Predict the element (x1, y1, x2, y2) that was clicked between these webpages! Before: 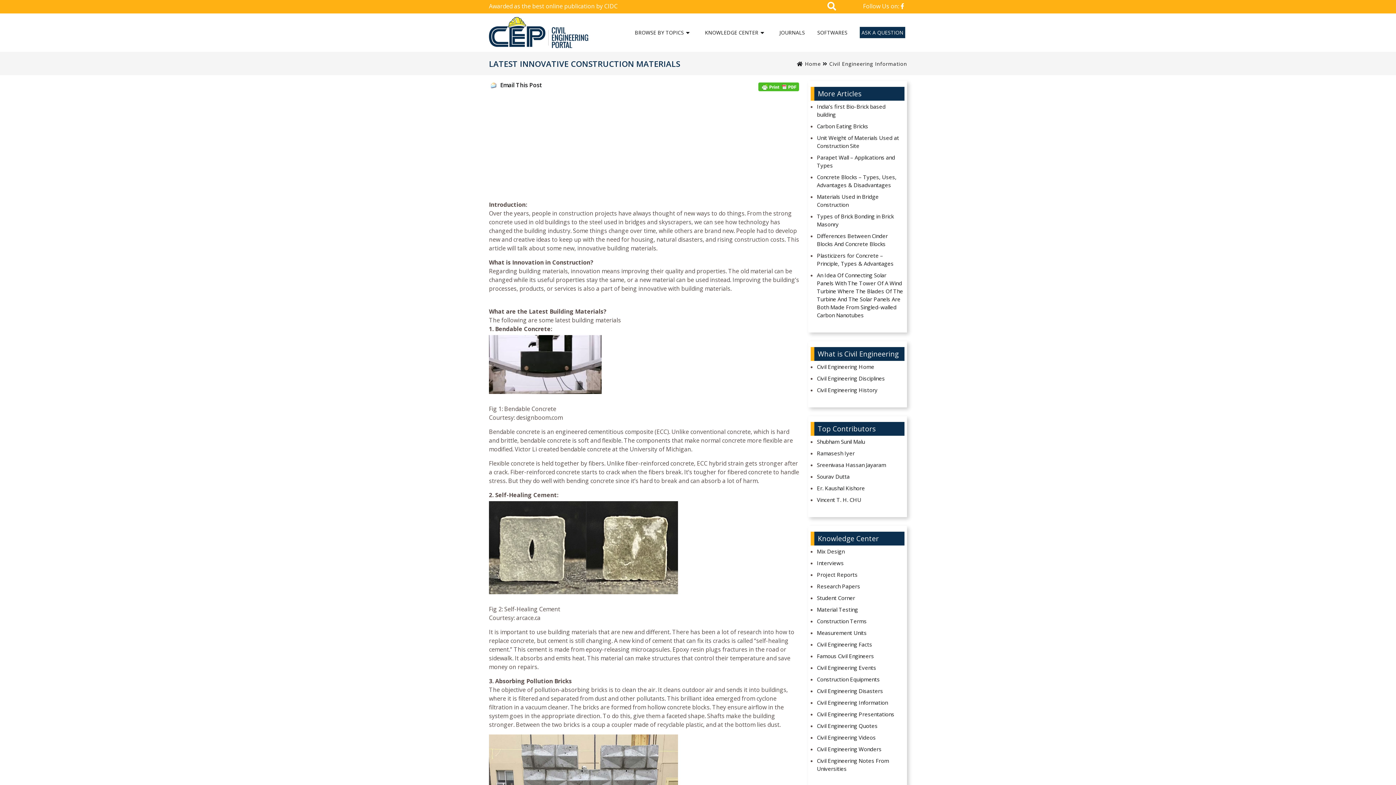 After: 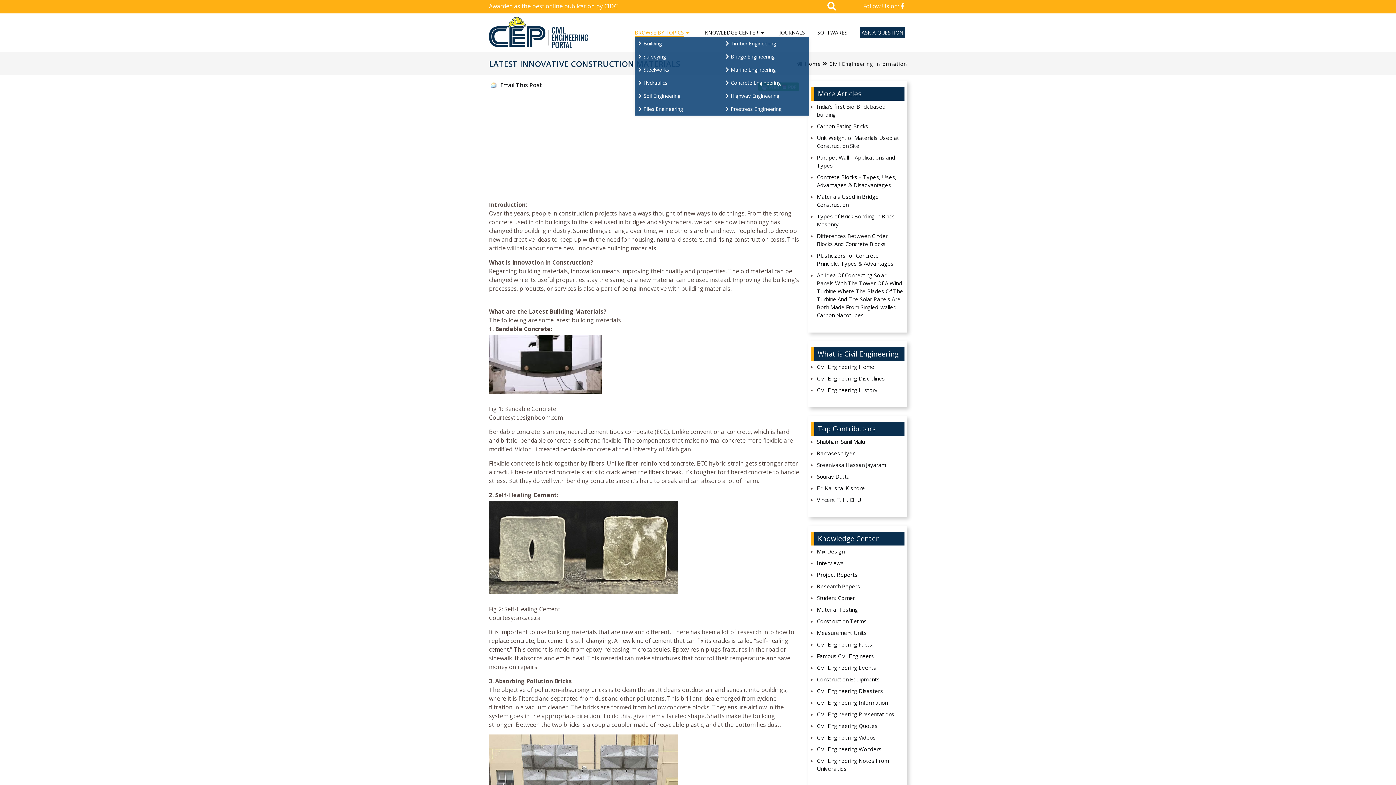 Action: bbox: (634, 28, 692, 37) label: BROWSE BY TOPICS